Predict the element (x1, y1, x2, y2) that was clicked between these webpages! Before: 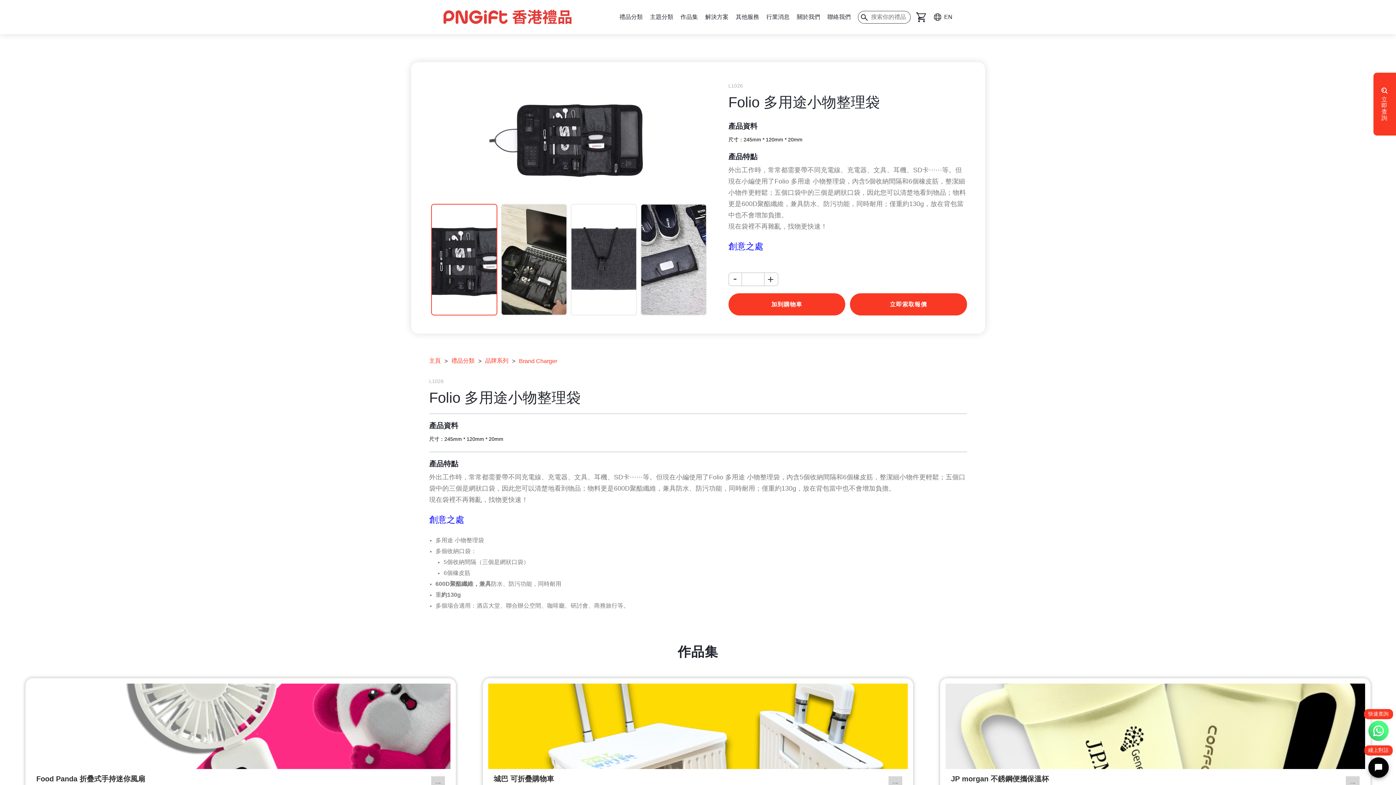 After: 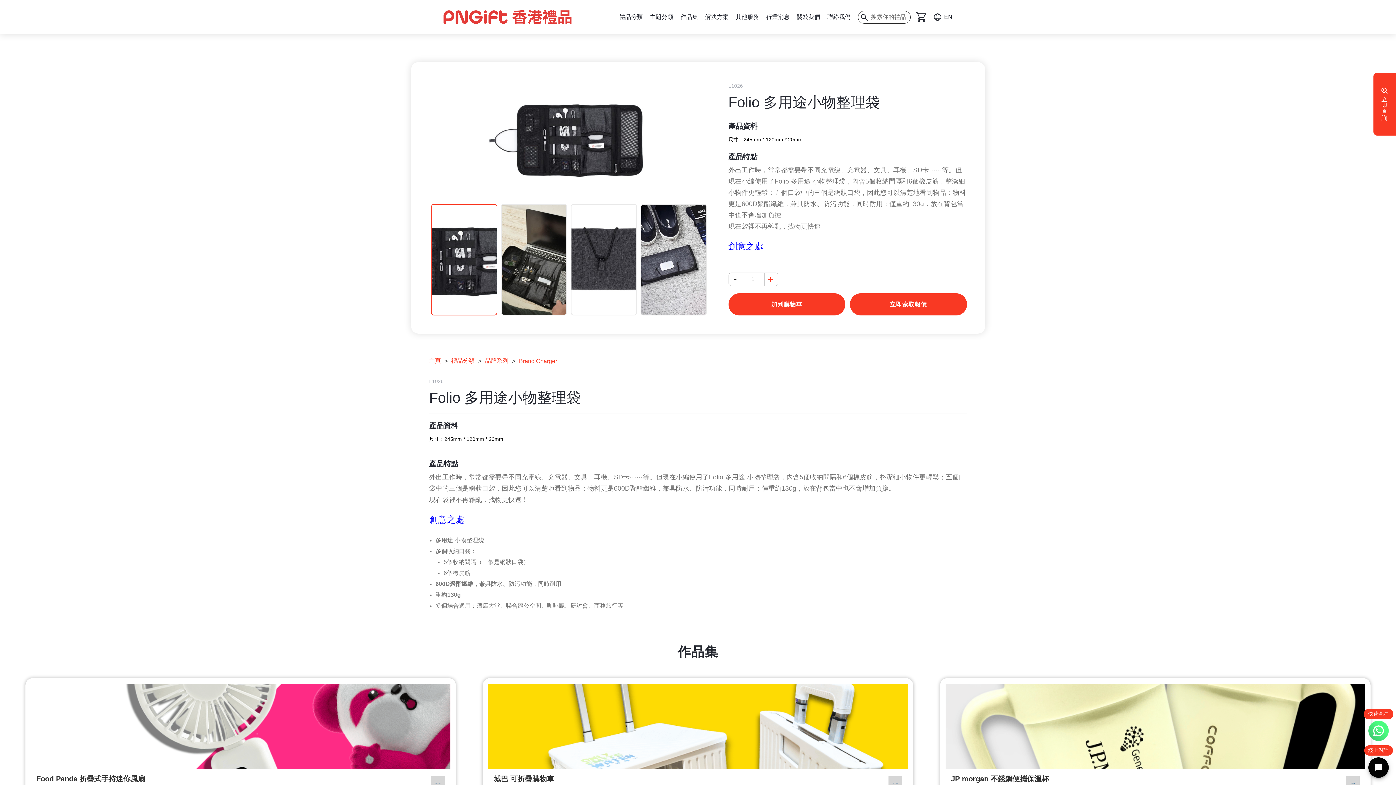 Action: bbox: (764, 273, 777, 285) label: +